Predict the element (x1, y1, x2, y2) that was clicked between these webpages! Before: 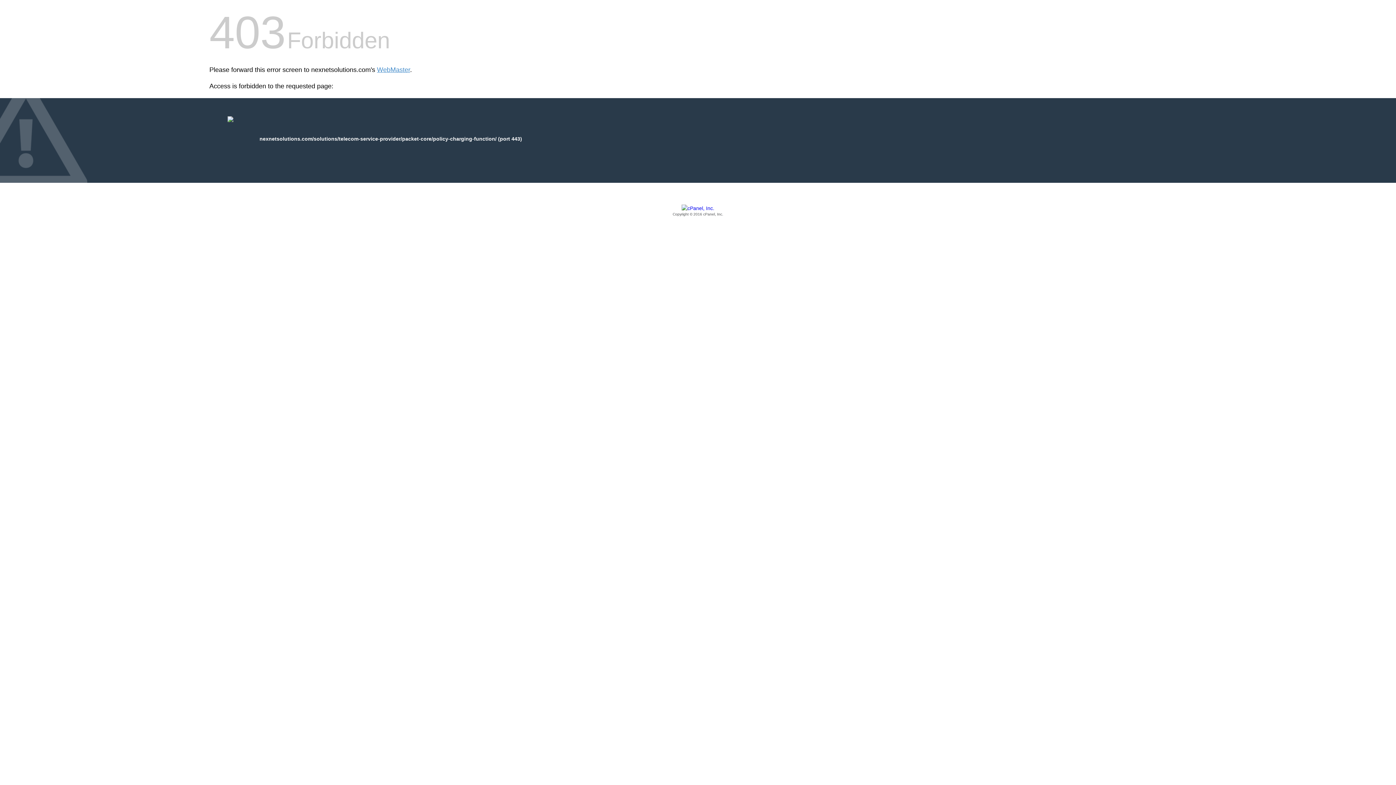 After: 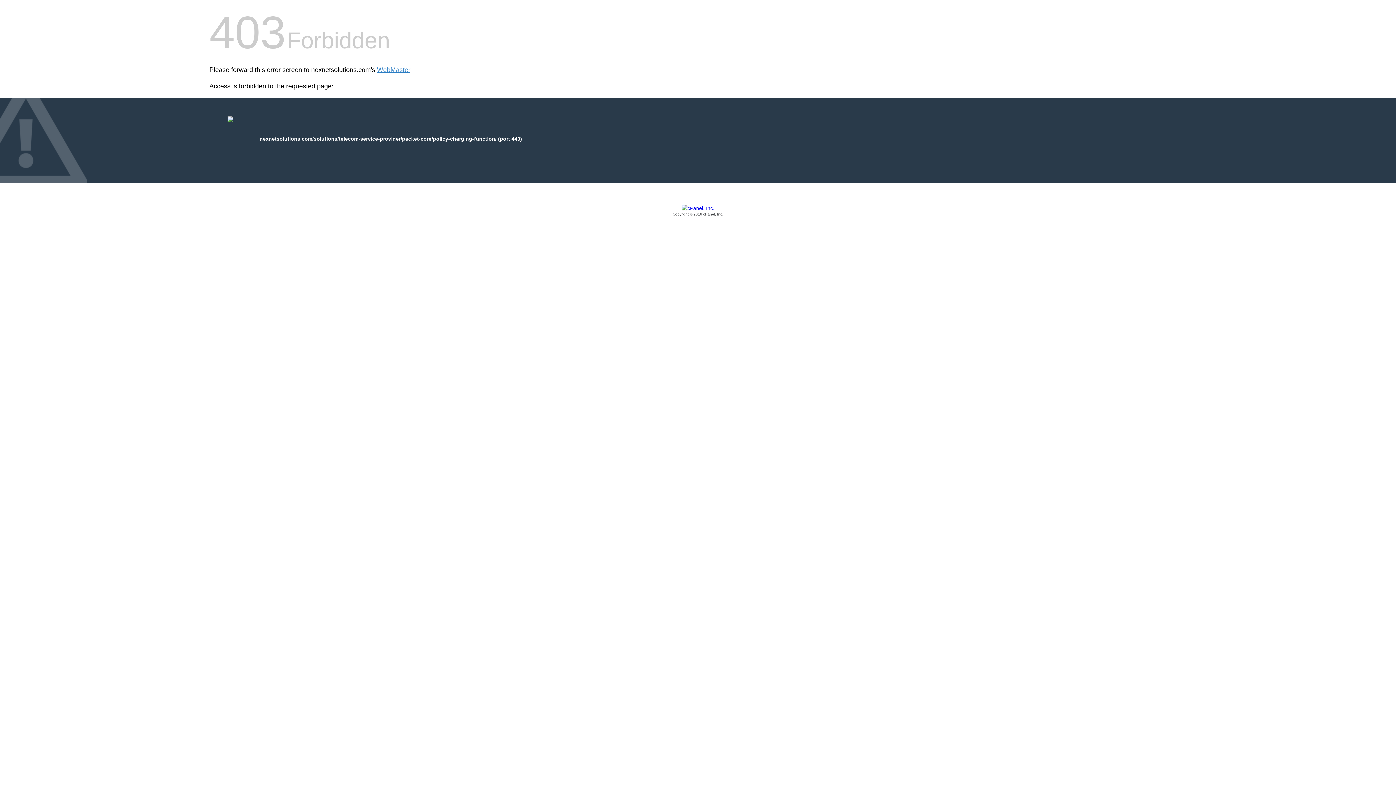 Action: bbox: (209, 205, 1186, 217) label: Copyright © 2016 cPanel, Inc.